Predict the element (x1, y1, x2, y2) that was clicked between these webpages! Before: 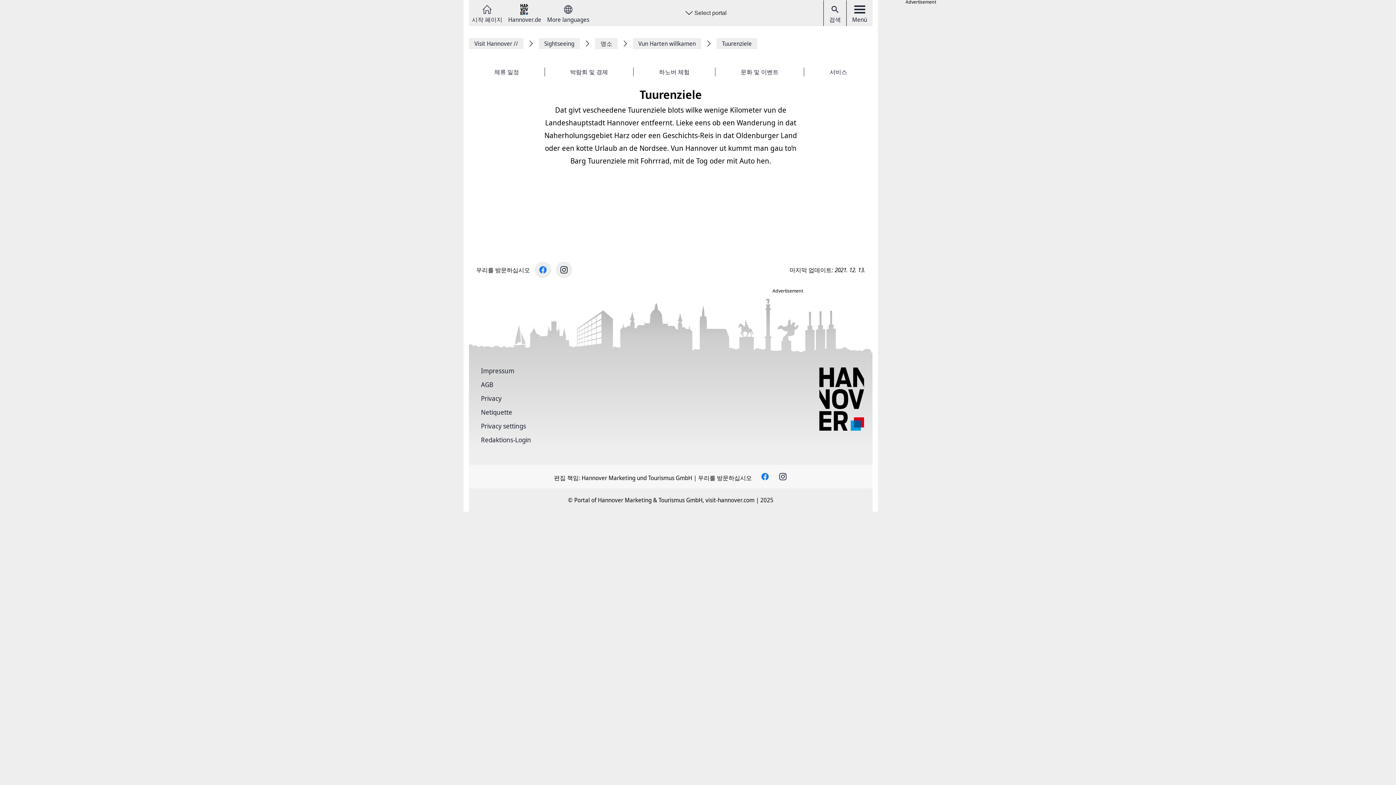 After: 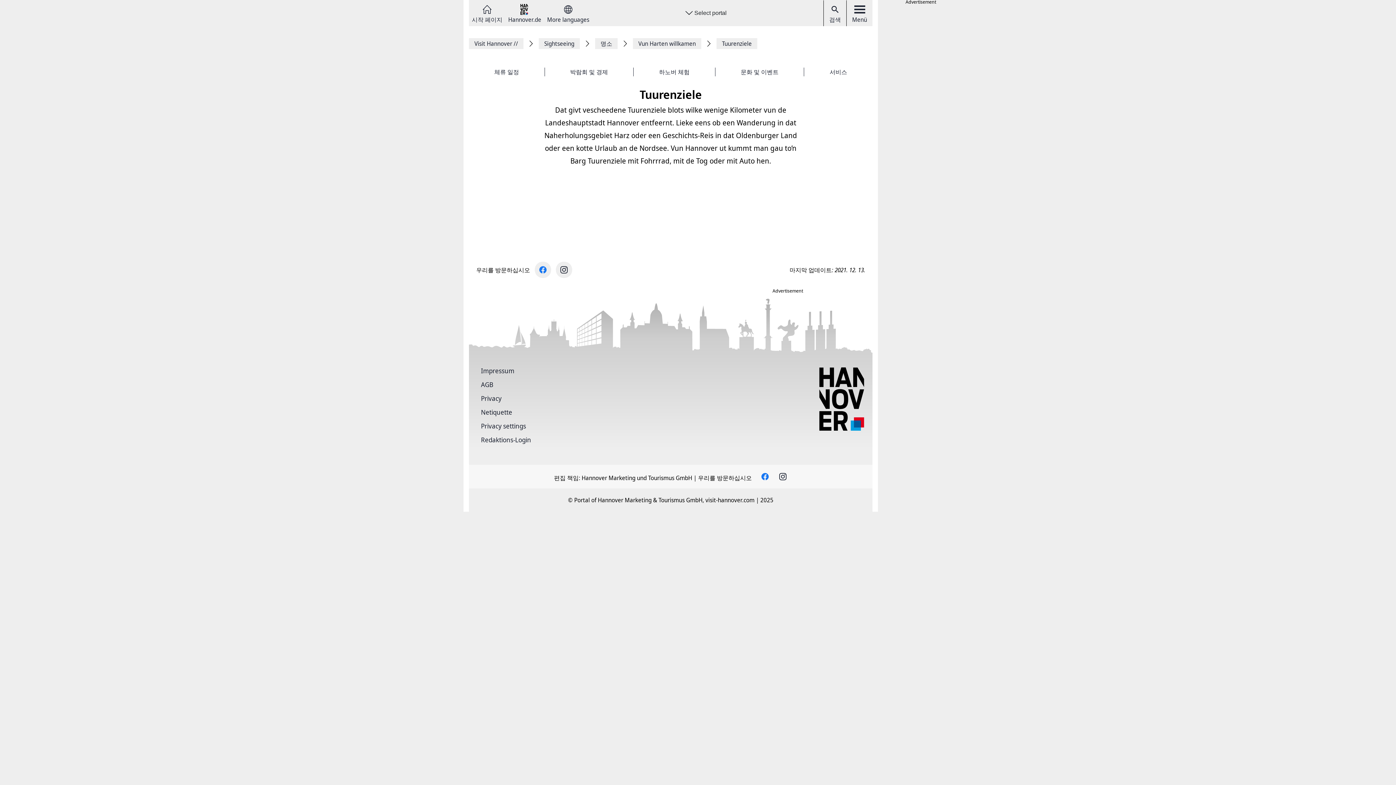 Action: bbox: (778, 472, 787, 481)